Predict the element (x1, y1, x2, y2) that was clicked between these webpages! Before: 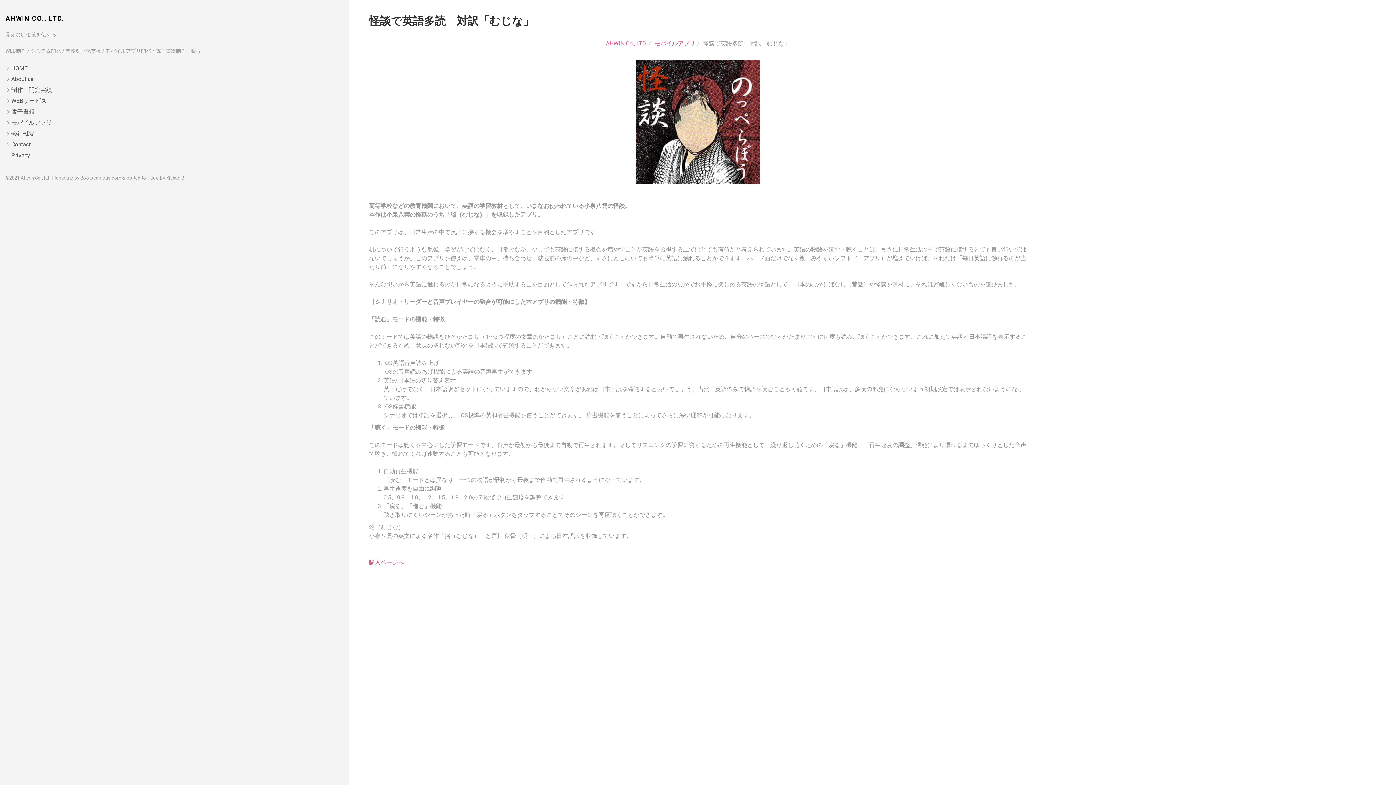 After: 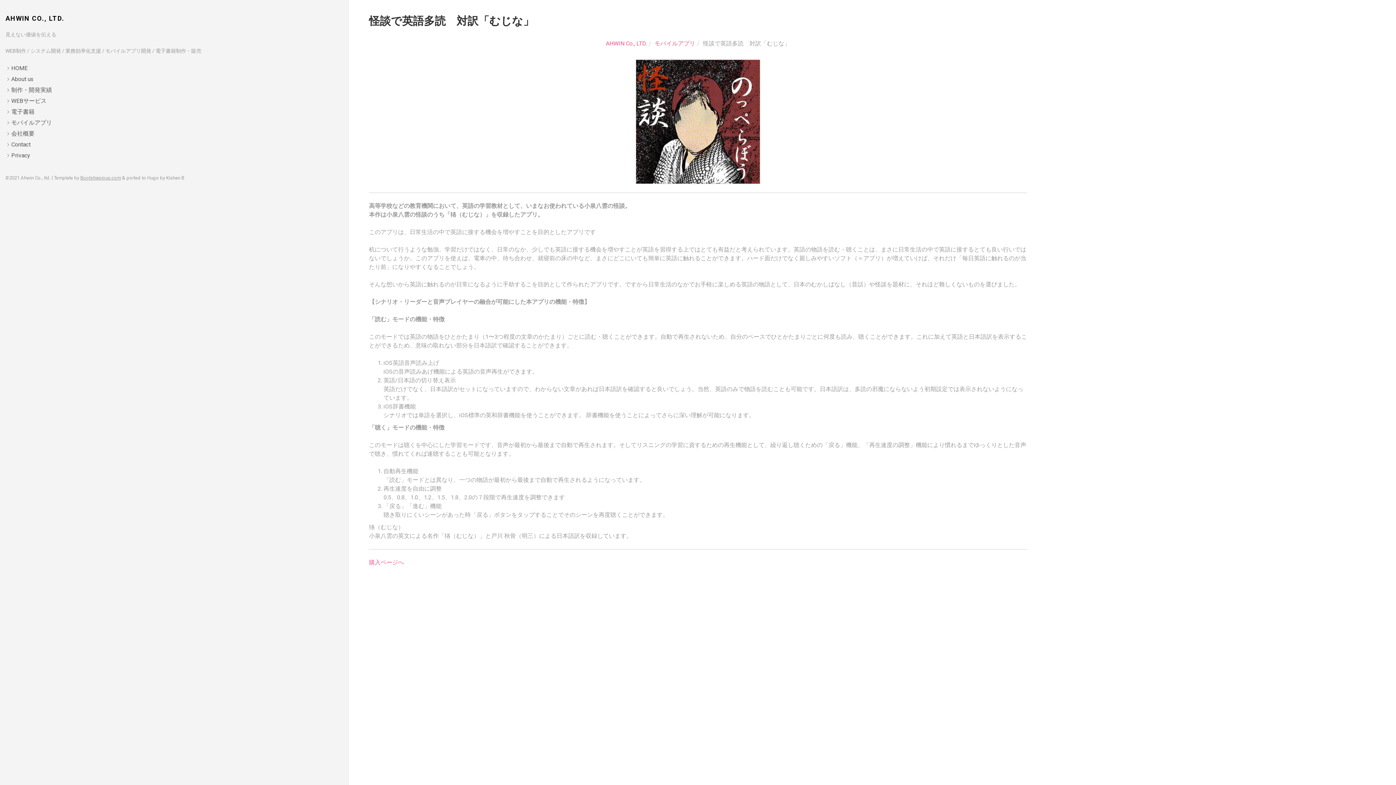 Action: label: Bootstrapious.com bbox: (80, 175, 121, 180)